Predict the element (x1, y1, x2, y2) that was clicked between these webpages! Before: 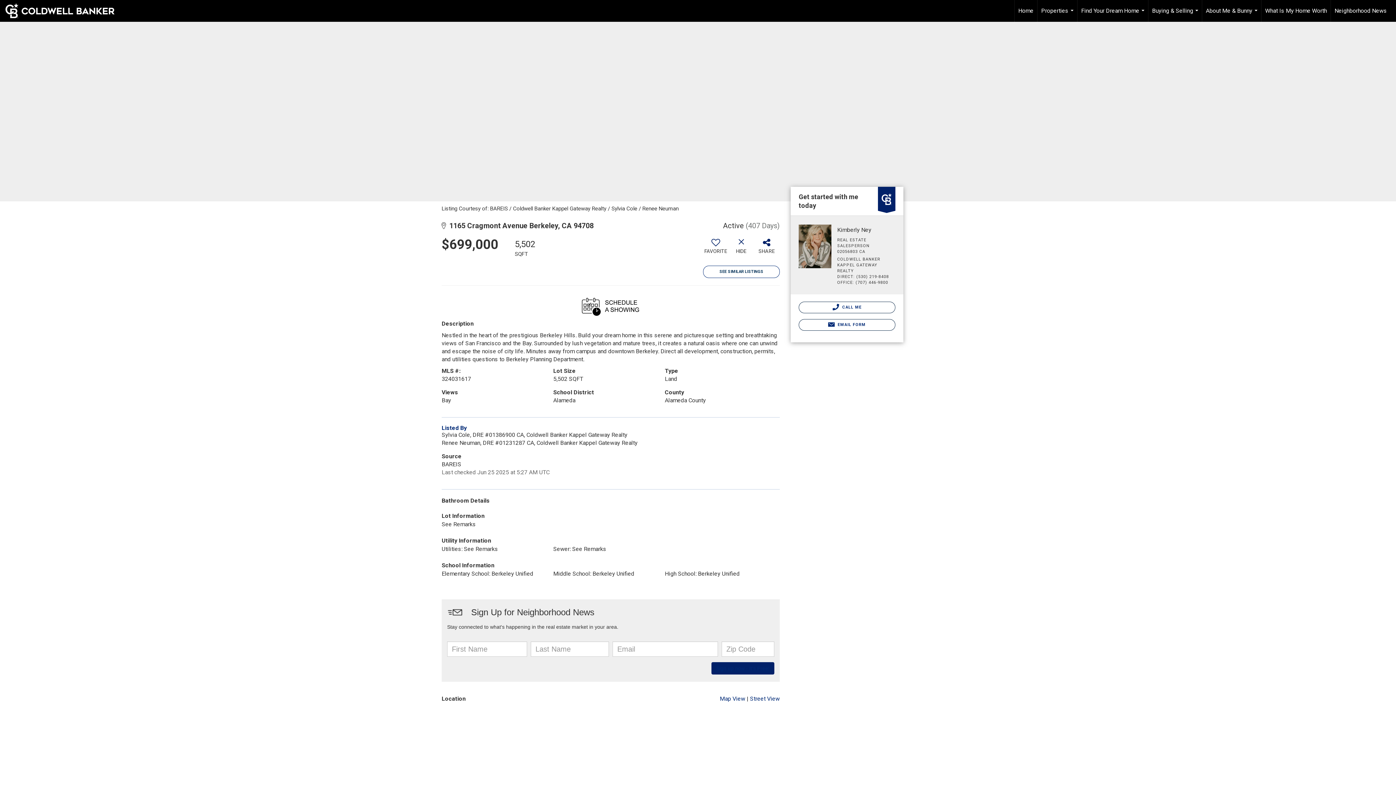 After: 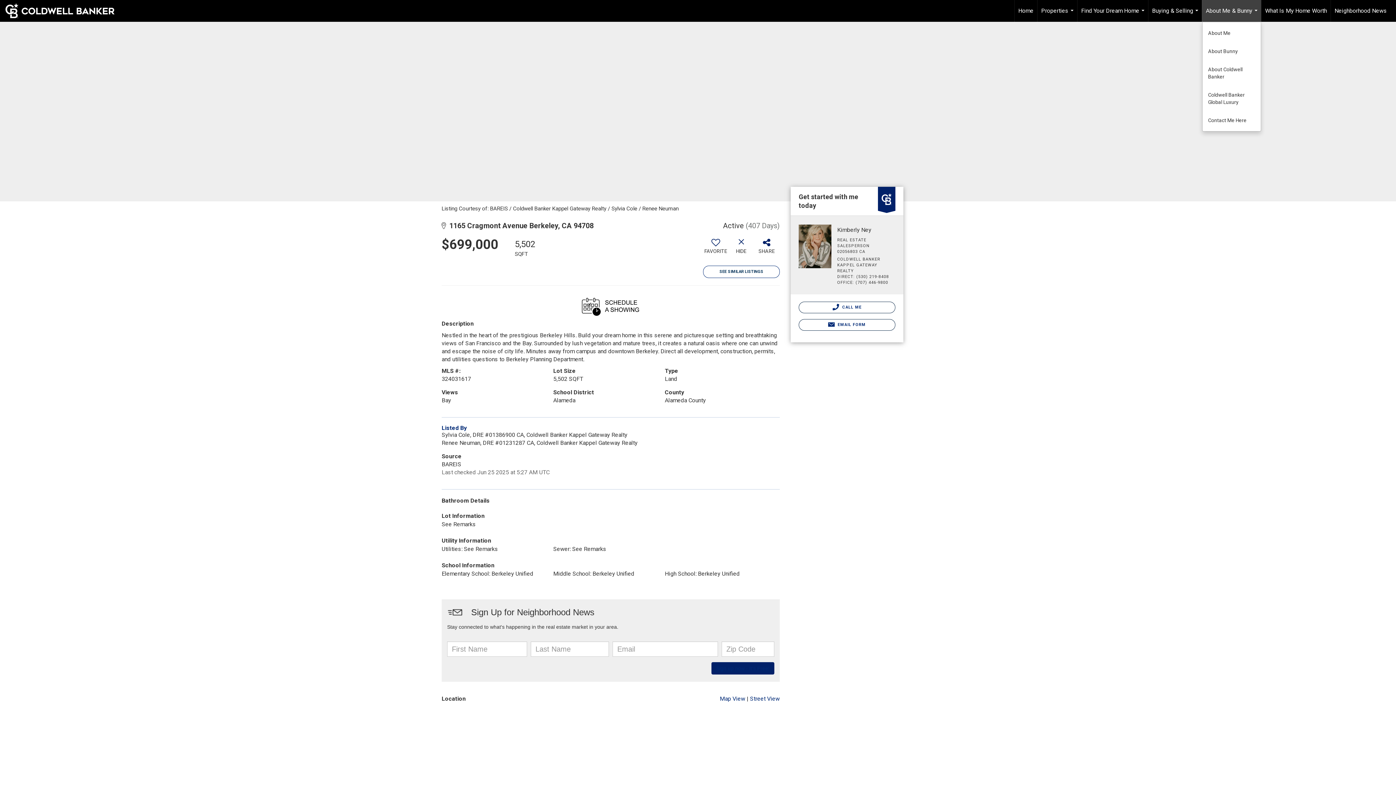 Action: bbox: (1202, 0, 1261, 21) label: About Me & Bunny...